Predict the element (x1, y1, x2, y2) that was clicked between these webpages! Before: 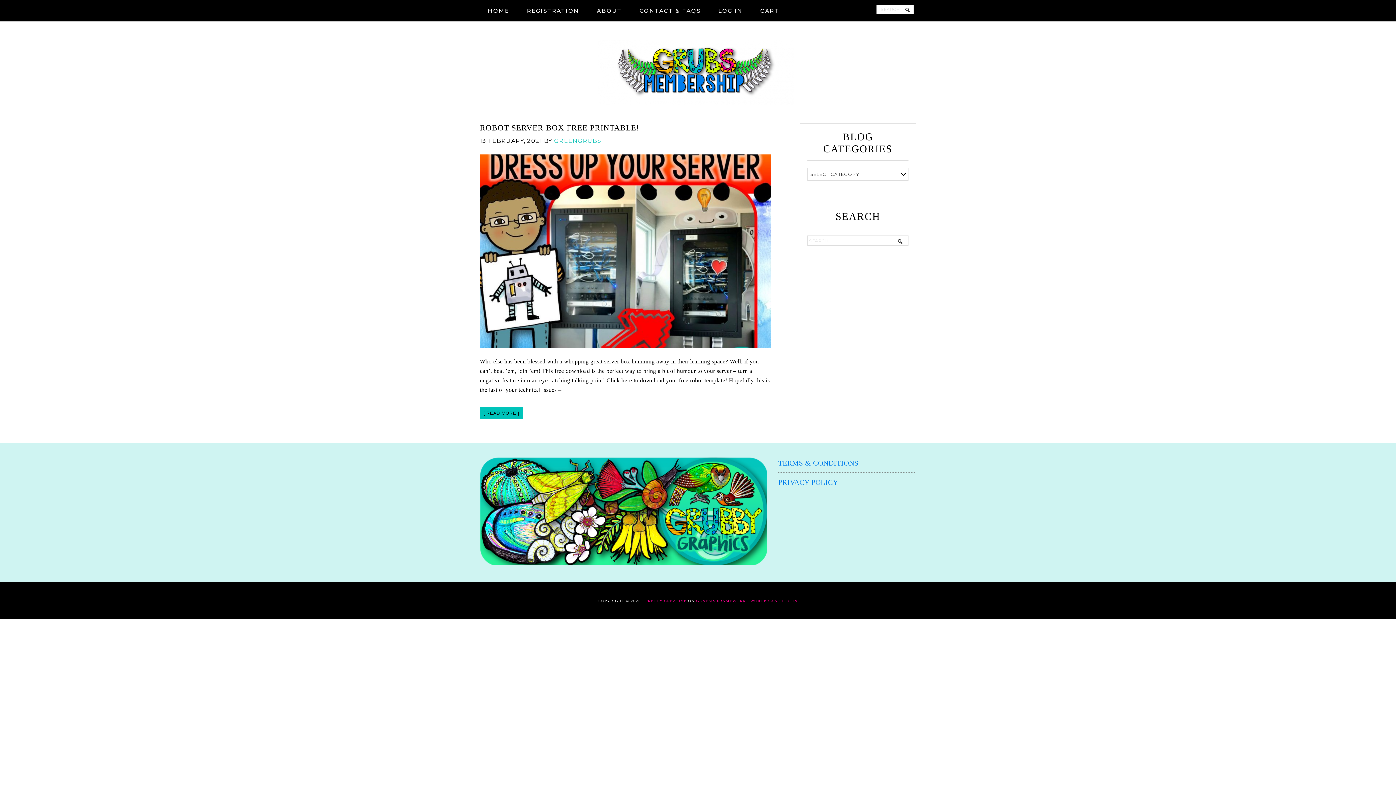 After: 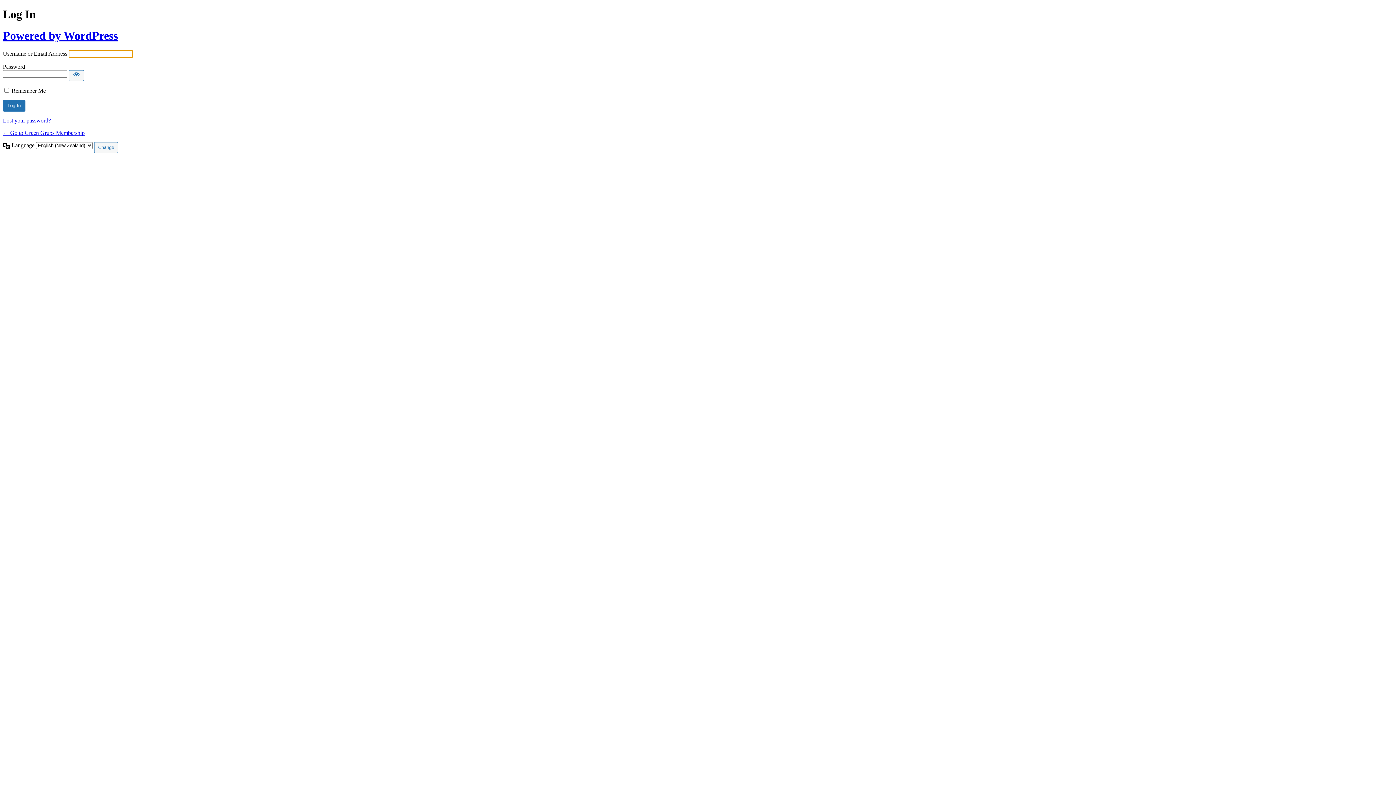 Action: label: LOG IN bbox: (781, 598, 797, 603)